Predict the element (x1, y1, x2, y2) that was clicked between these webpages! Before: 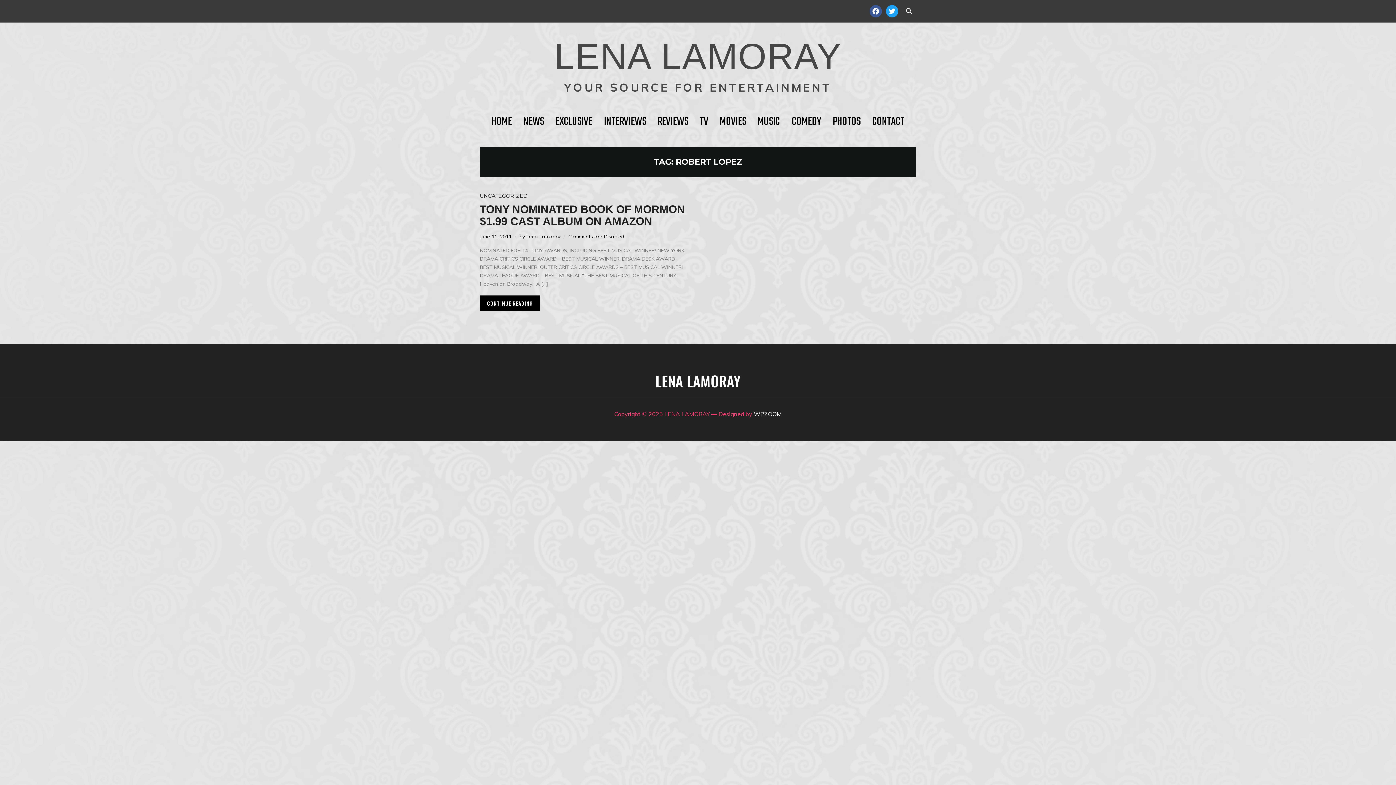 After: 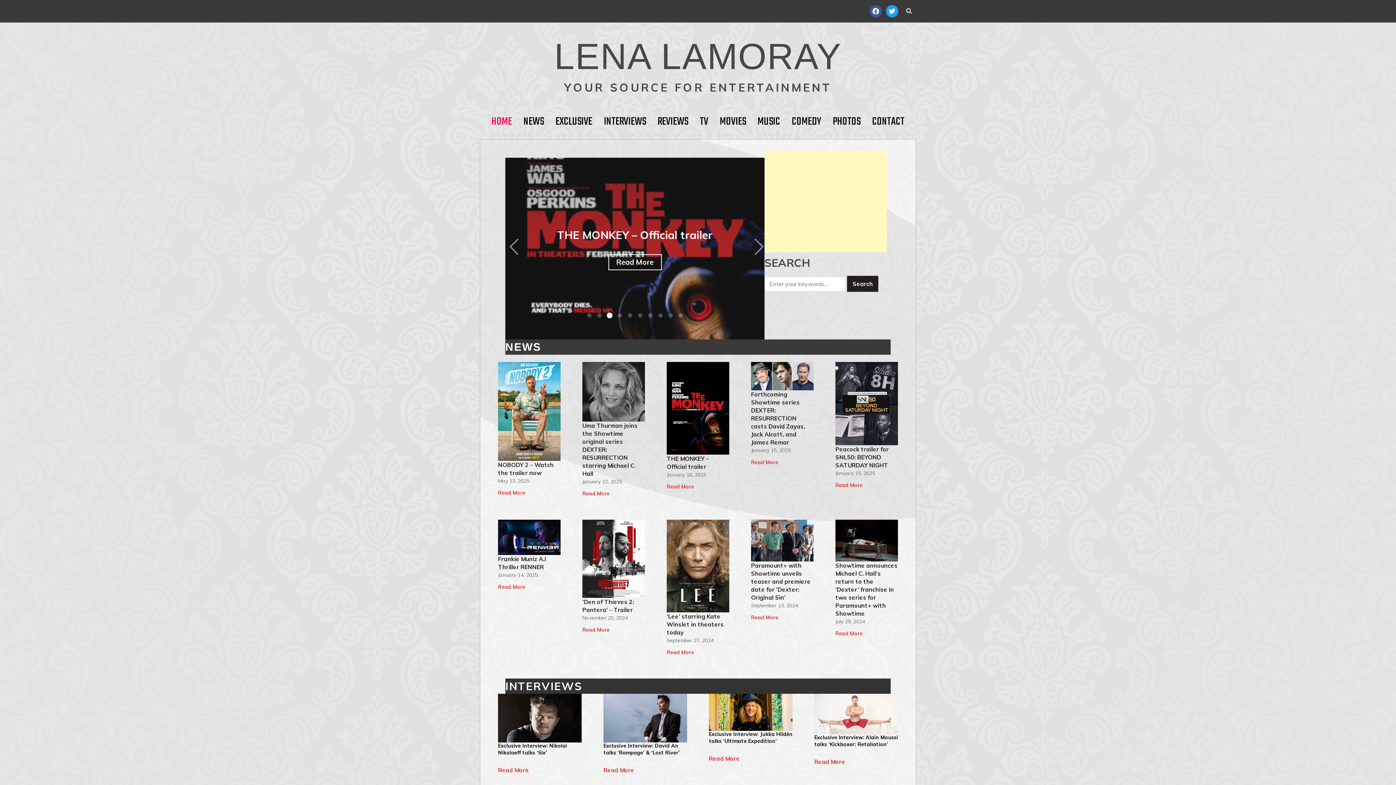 Action: bbox: (655, 370, 740, 392) label: LENA LAMORAY